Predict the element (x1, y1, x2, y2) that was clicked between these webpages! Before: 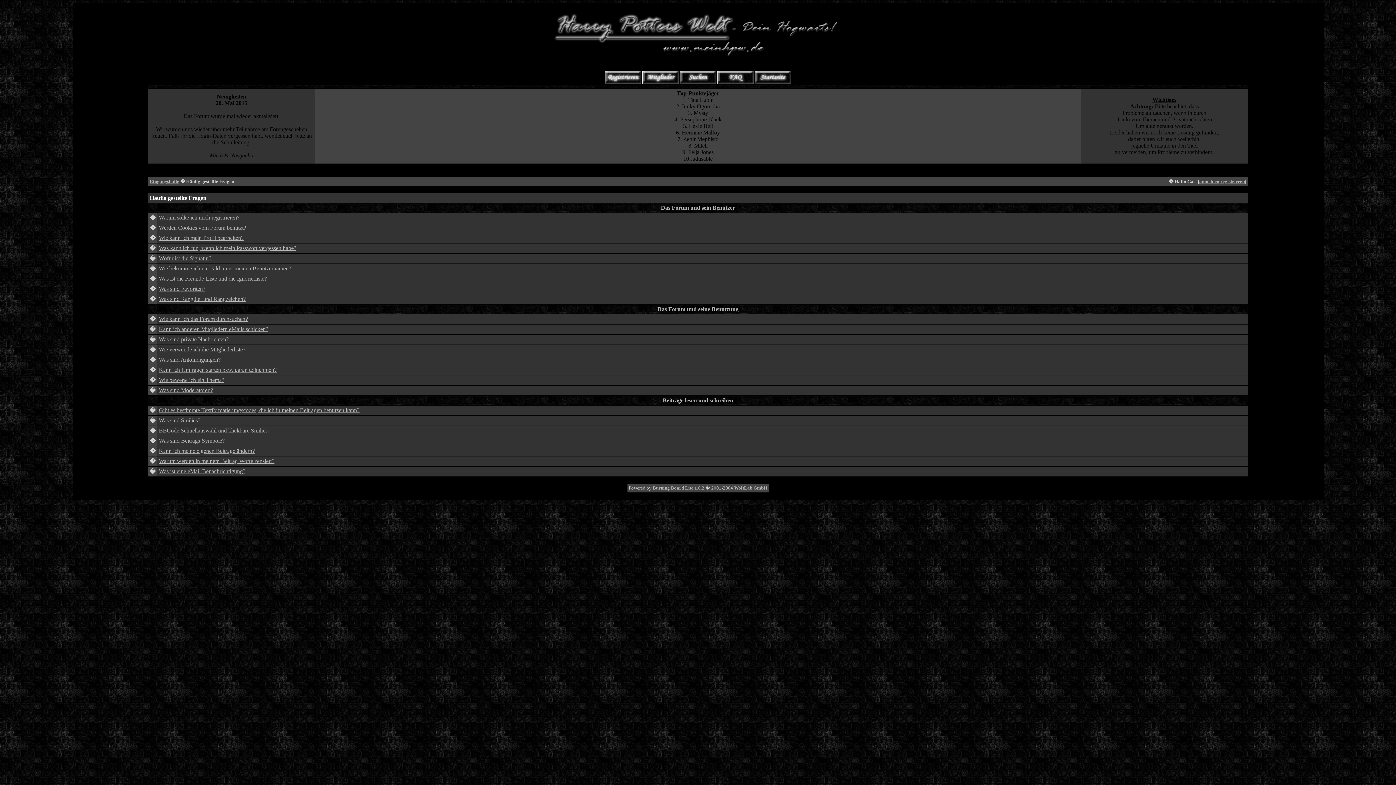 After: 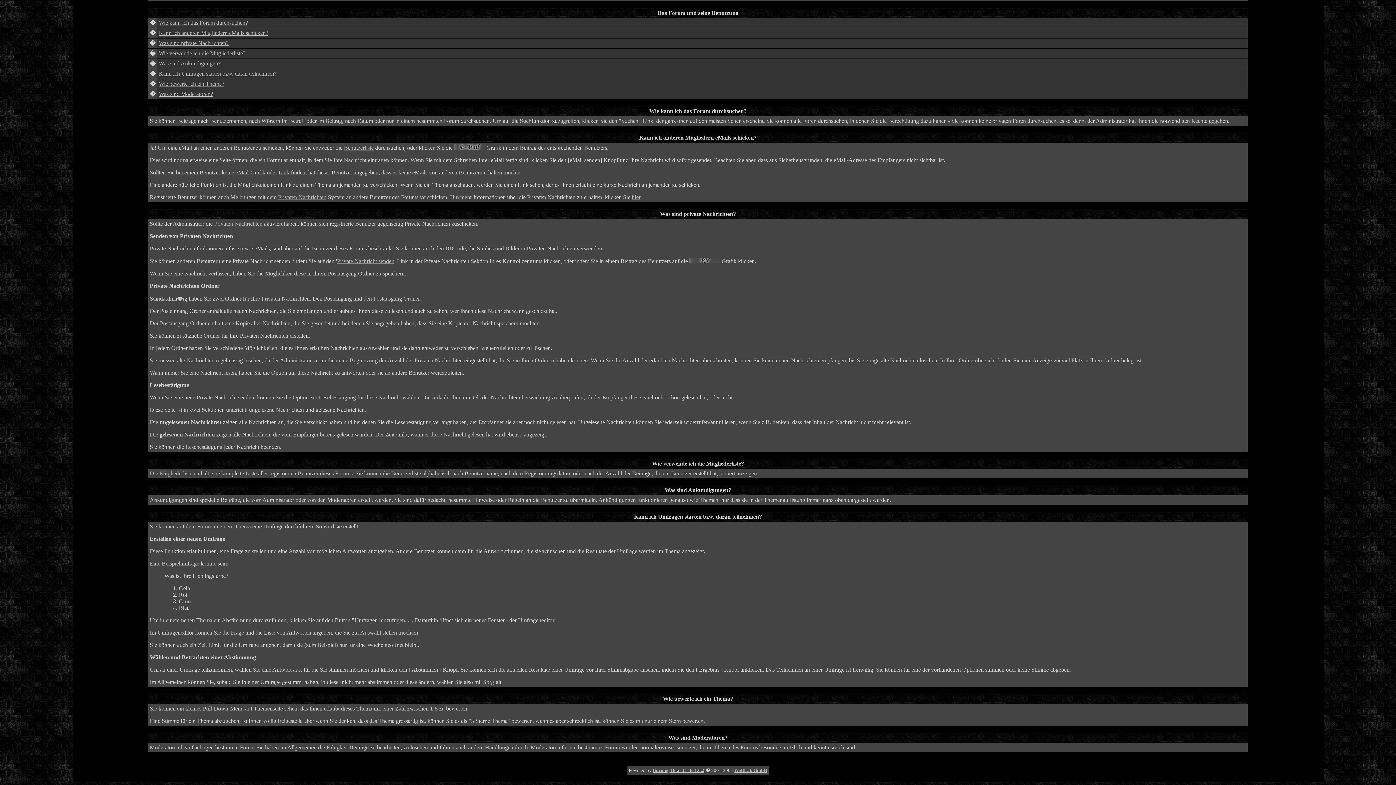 Action: label: Kann ich anderen Mitgliedern eMails schicken? bbox: (158, 326, 268, 332)